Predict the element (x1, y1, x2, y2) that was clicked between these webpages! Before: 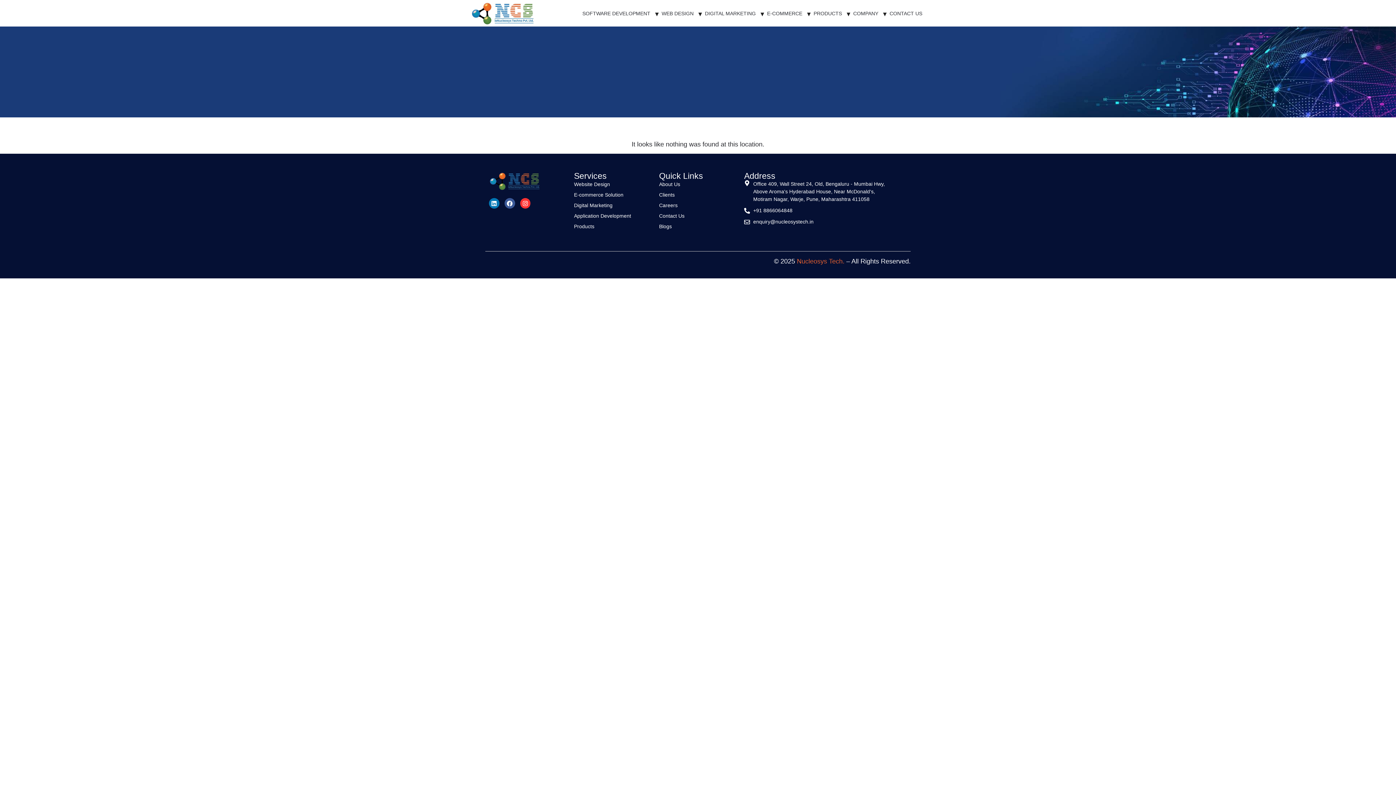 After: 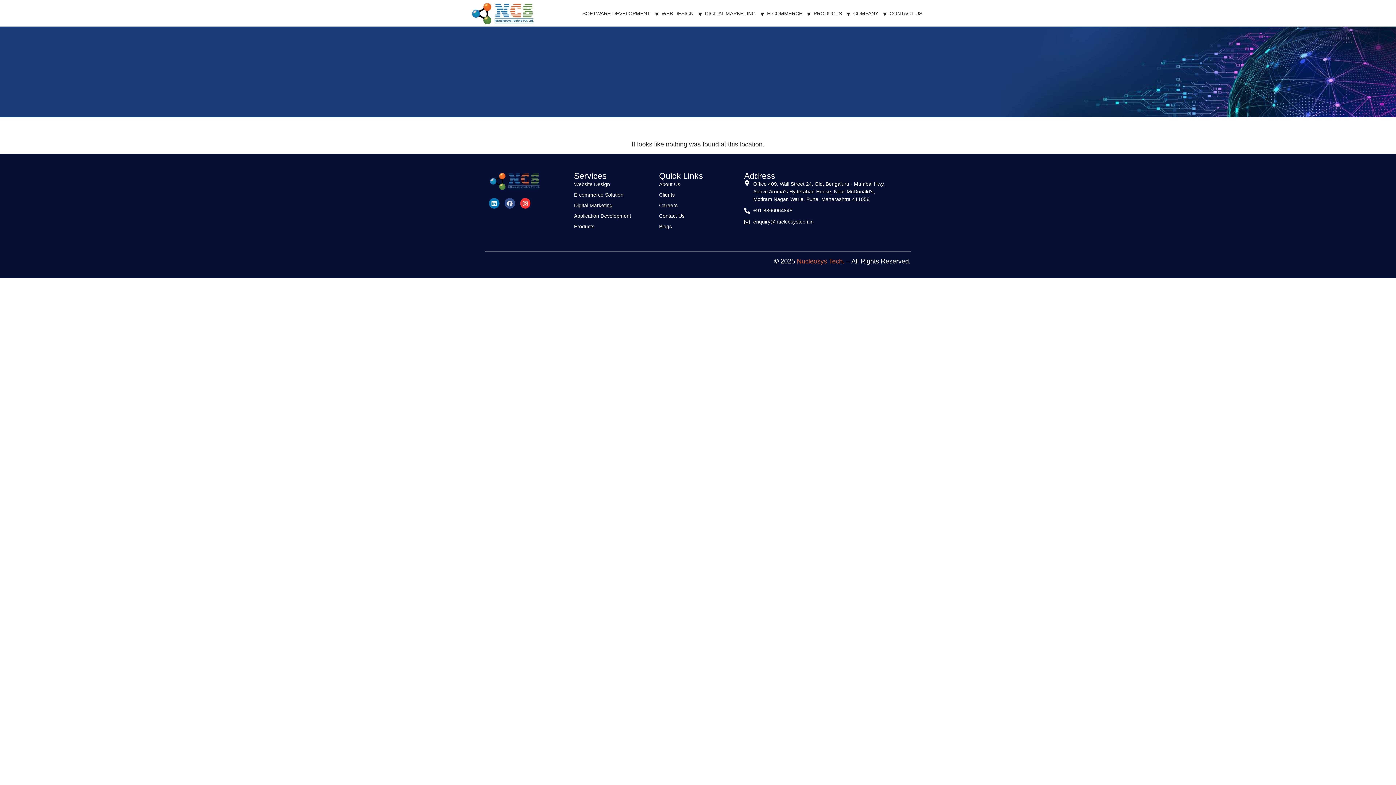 Action: bbox: (504, 198, 515, 208) label: Facebook